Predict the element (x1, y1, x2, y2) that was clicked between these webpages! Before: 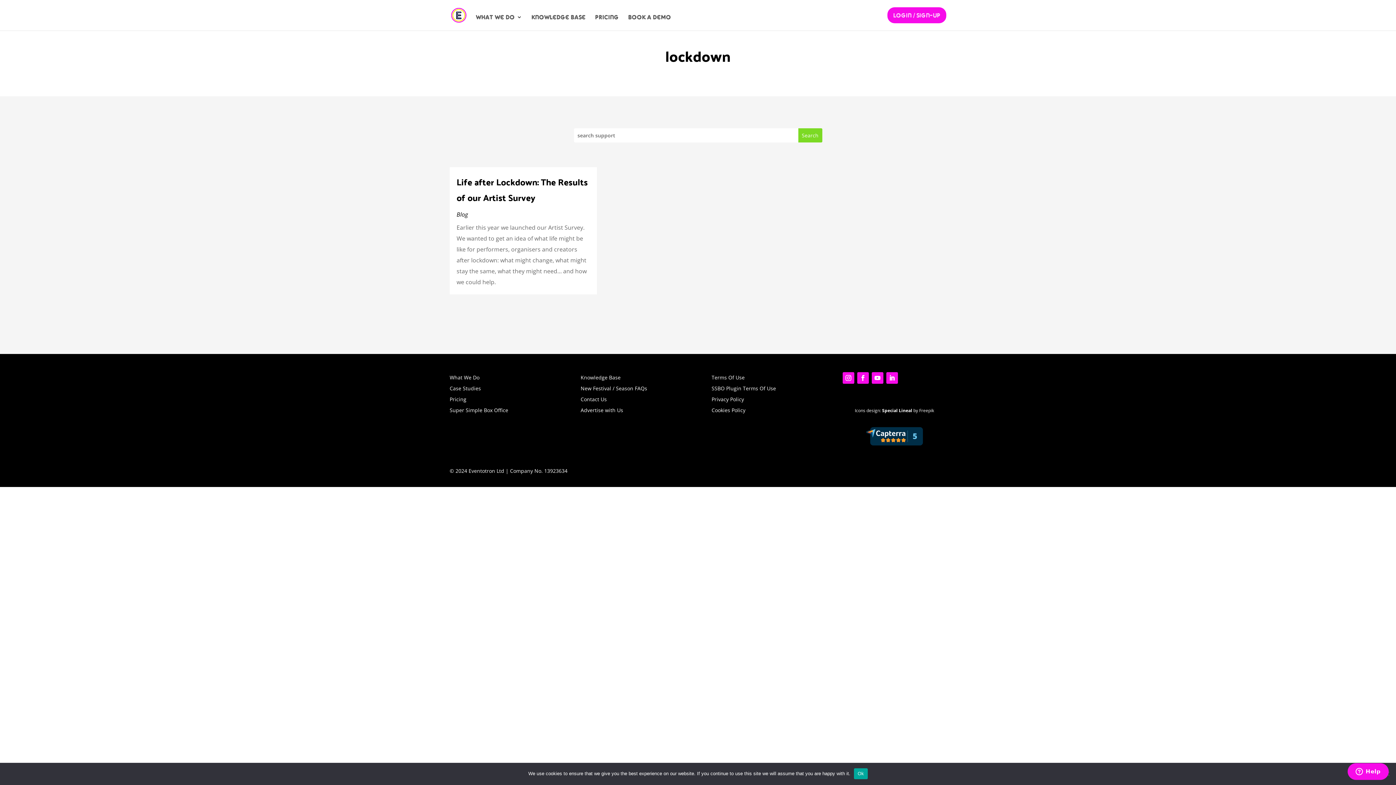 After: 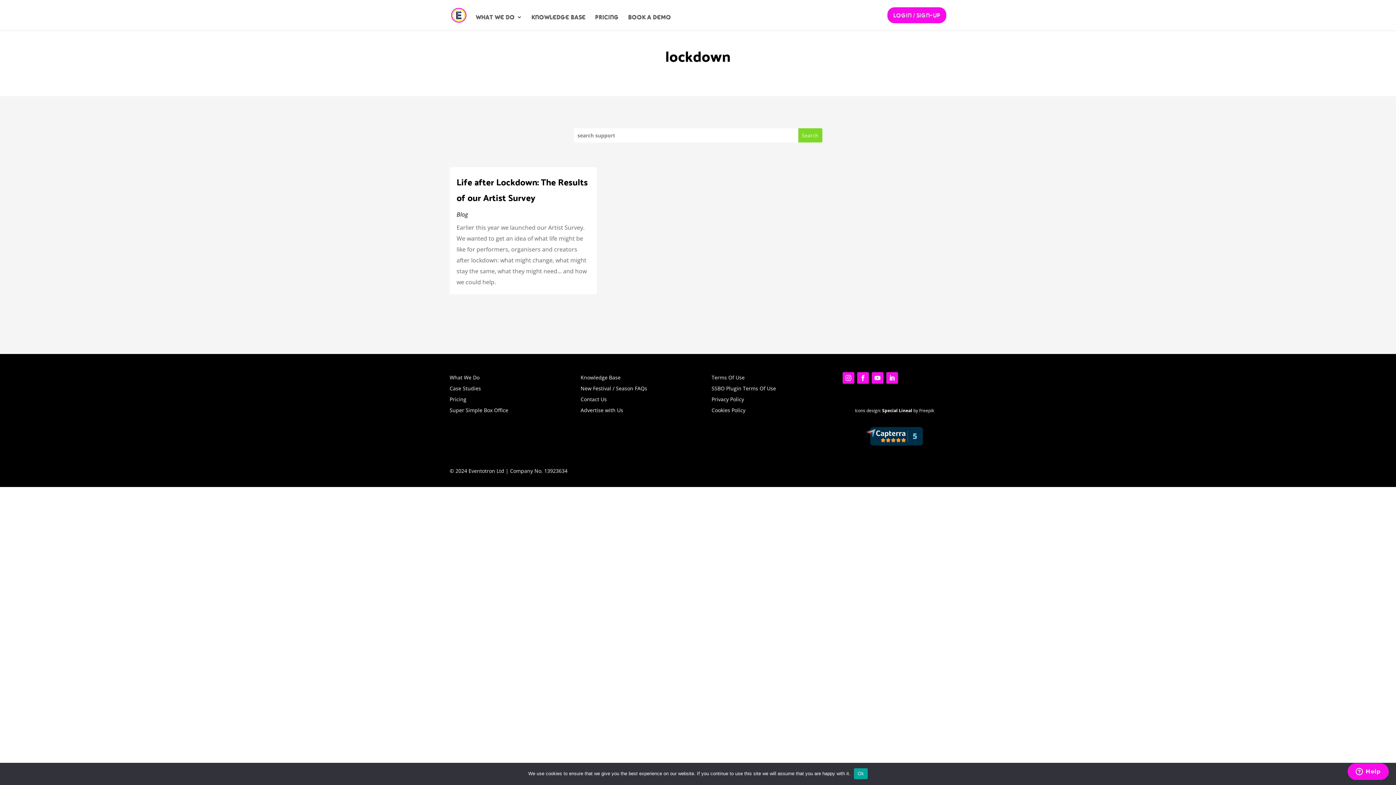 Action: bbox: (842, 372, 854, 384)